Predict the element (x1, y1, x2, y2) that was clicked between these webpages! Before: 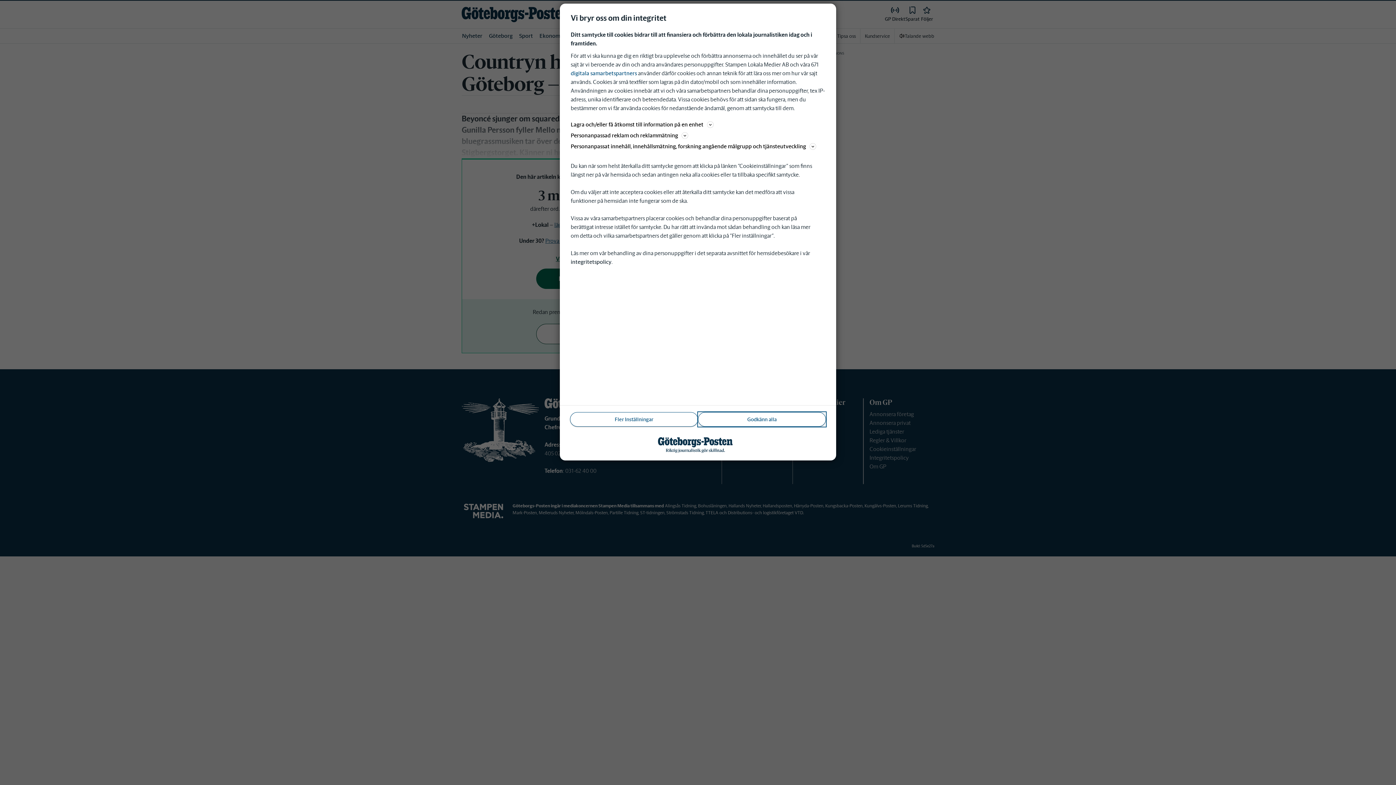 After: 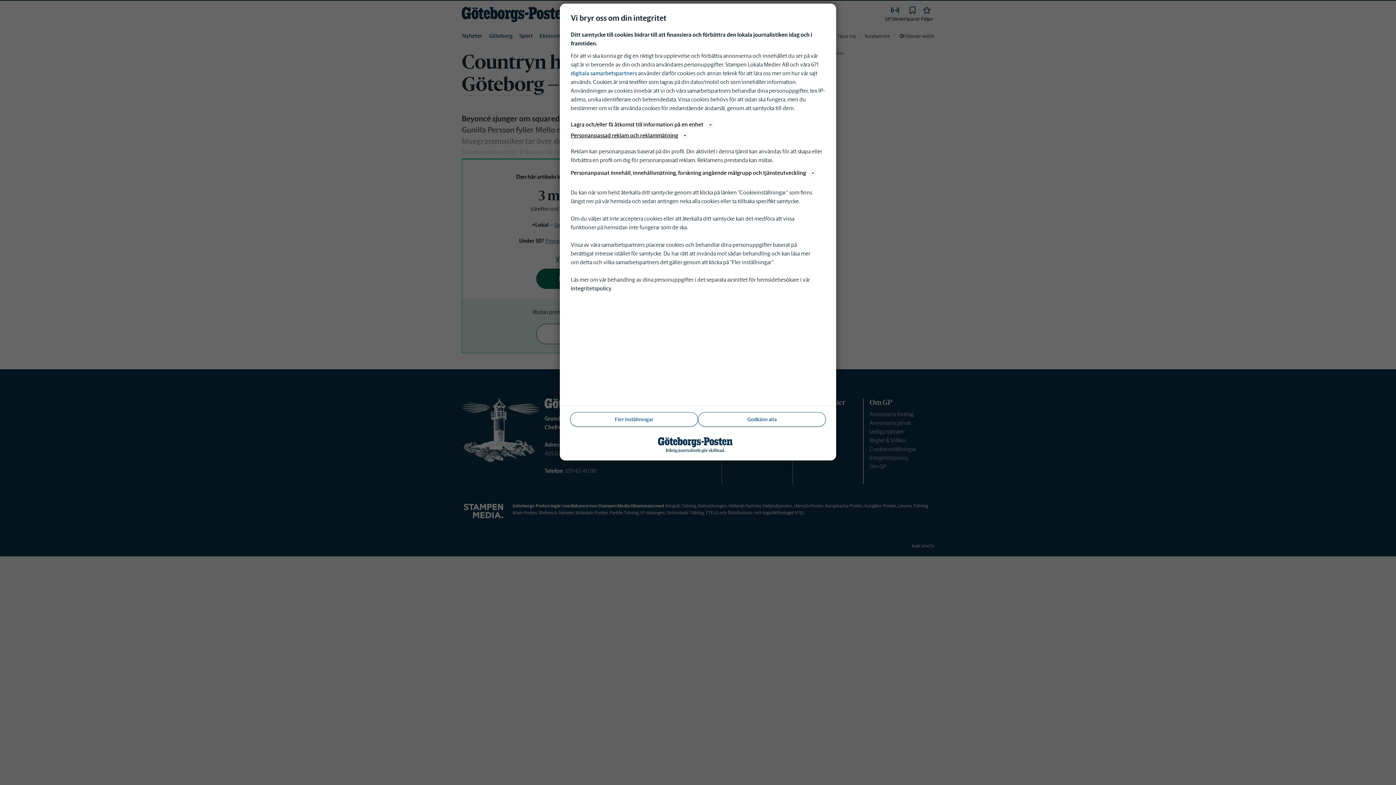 Action: label: Personanpassad reklam och reklammätning bbox: (570, 130, 825, 140)